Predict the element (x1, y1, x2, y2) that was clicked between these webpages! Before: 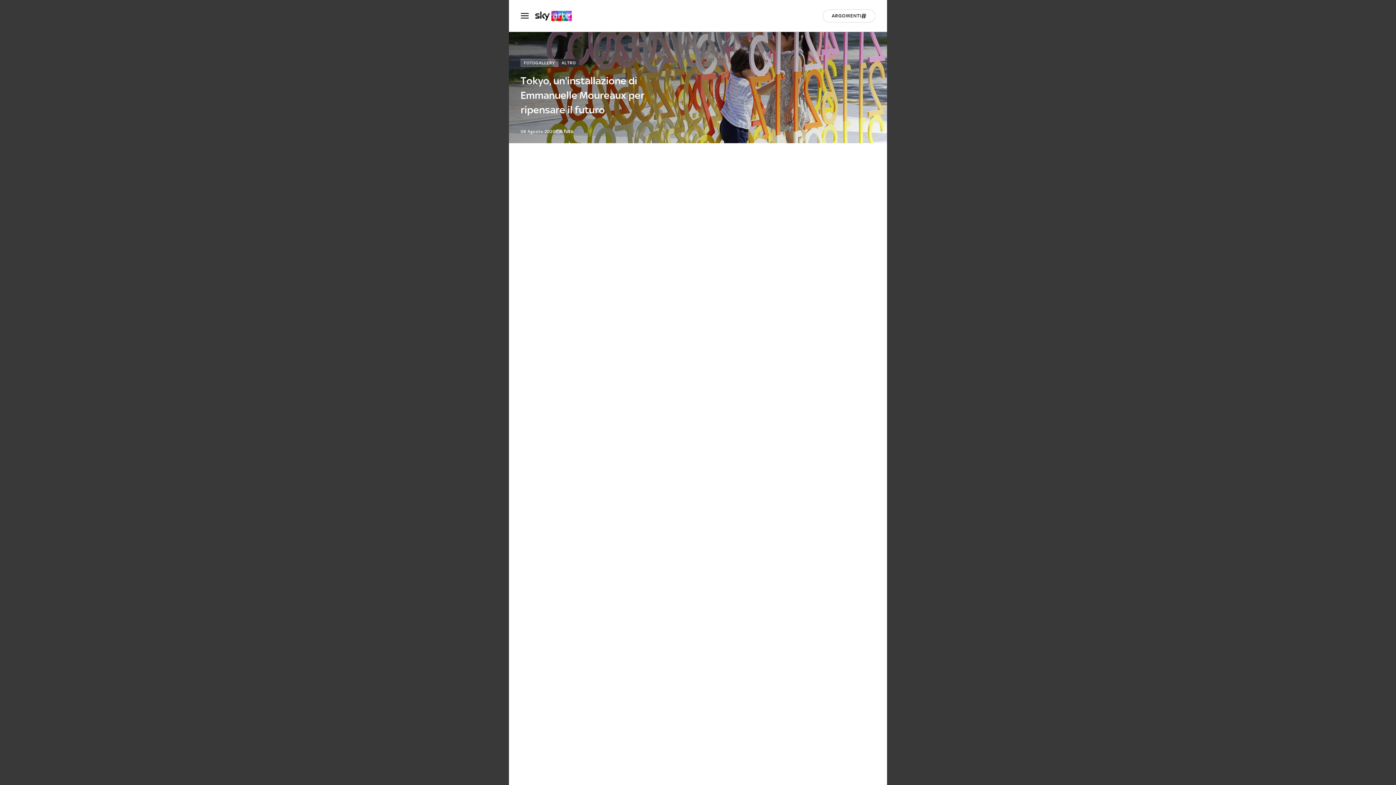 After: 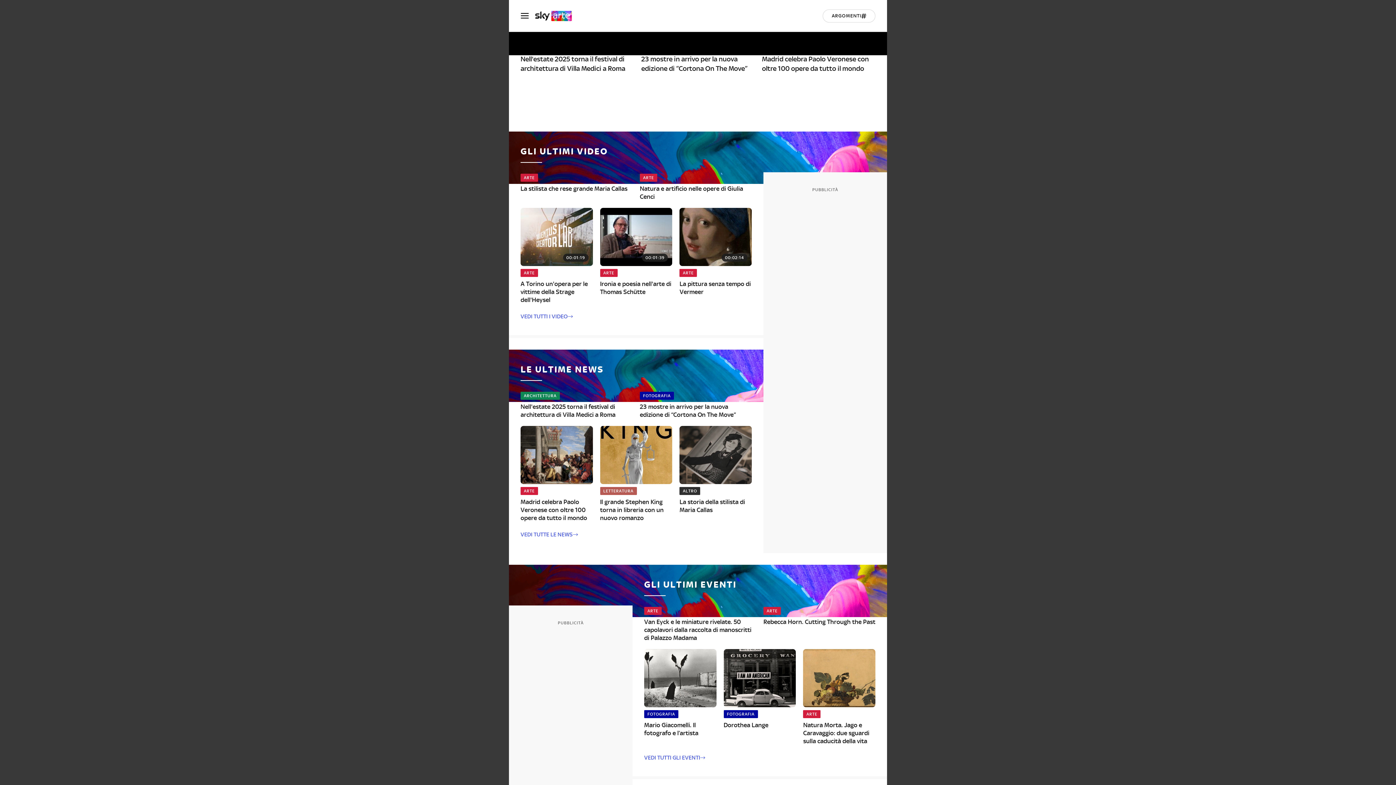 Action: bbox: (535, 10, 579, 20)